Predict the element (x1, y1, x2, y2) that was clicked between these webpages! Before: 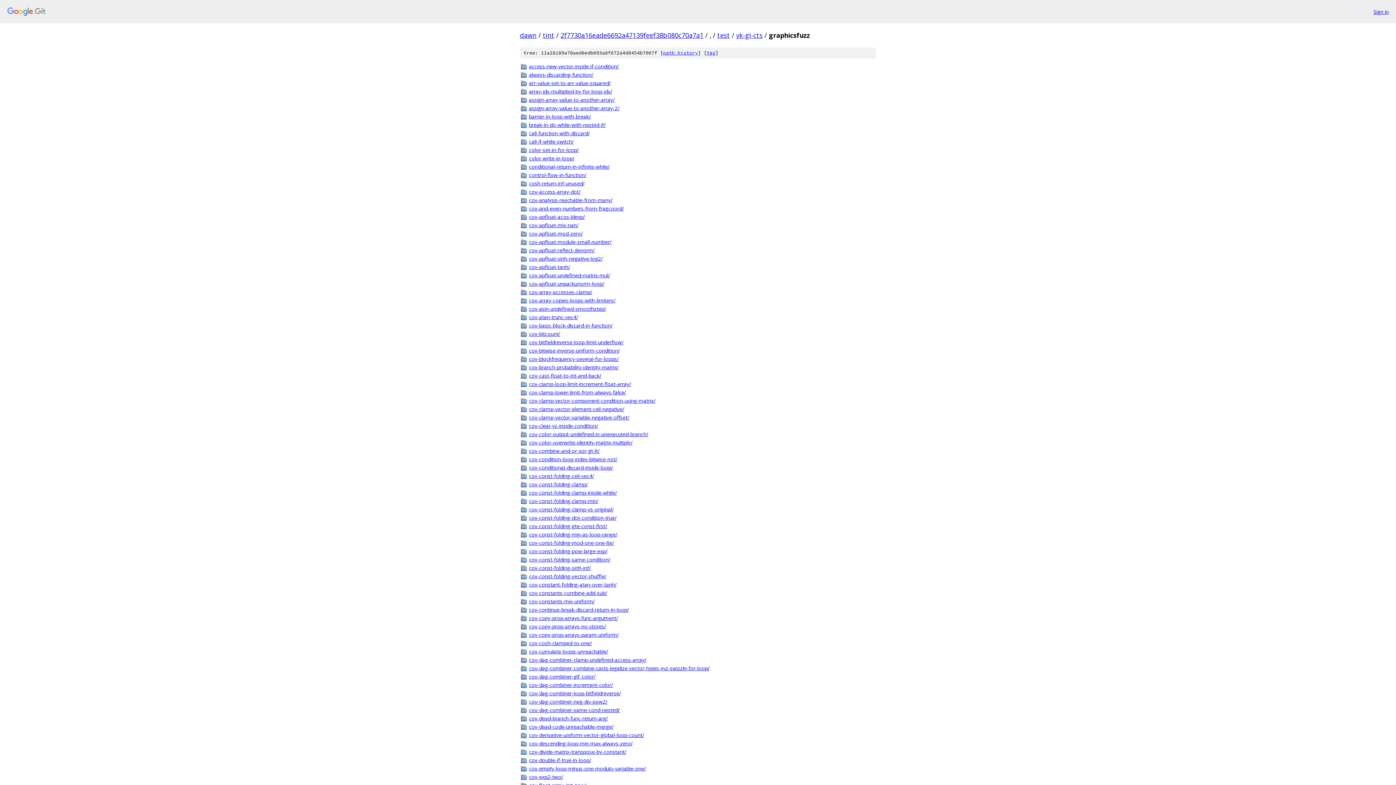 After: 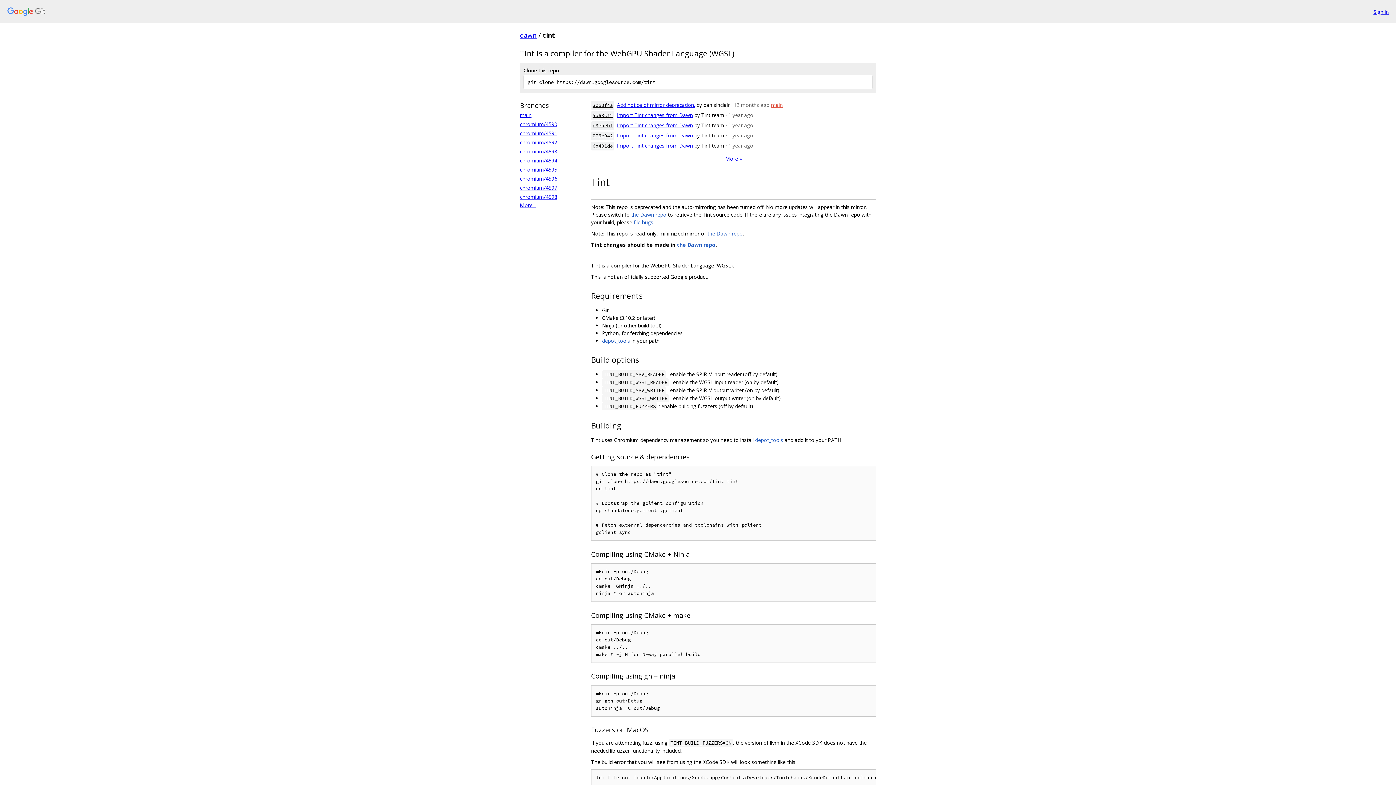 Action: label: tint bbox: (542, 30, 554, 39)